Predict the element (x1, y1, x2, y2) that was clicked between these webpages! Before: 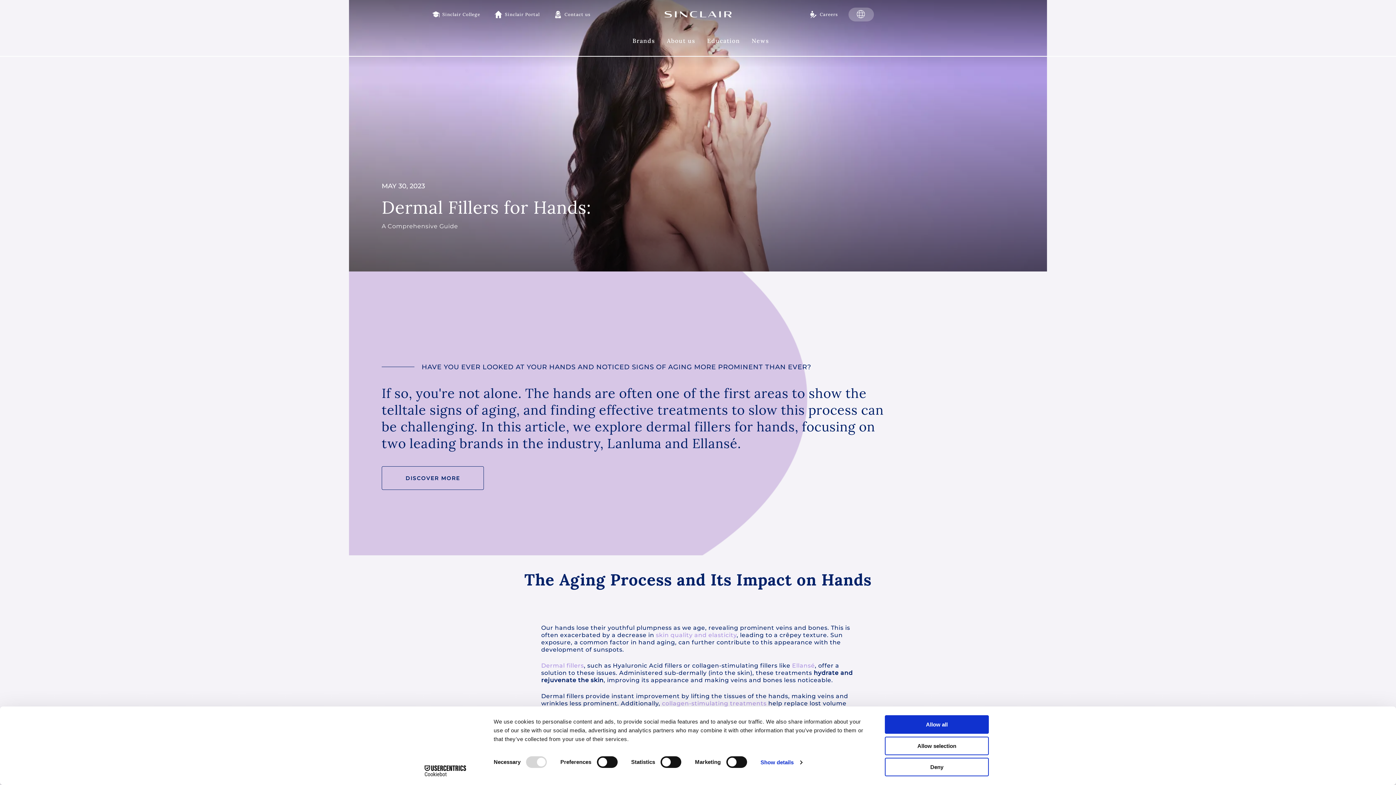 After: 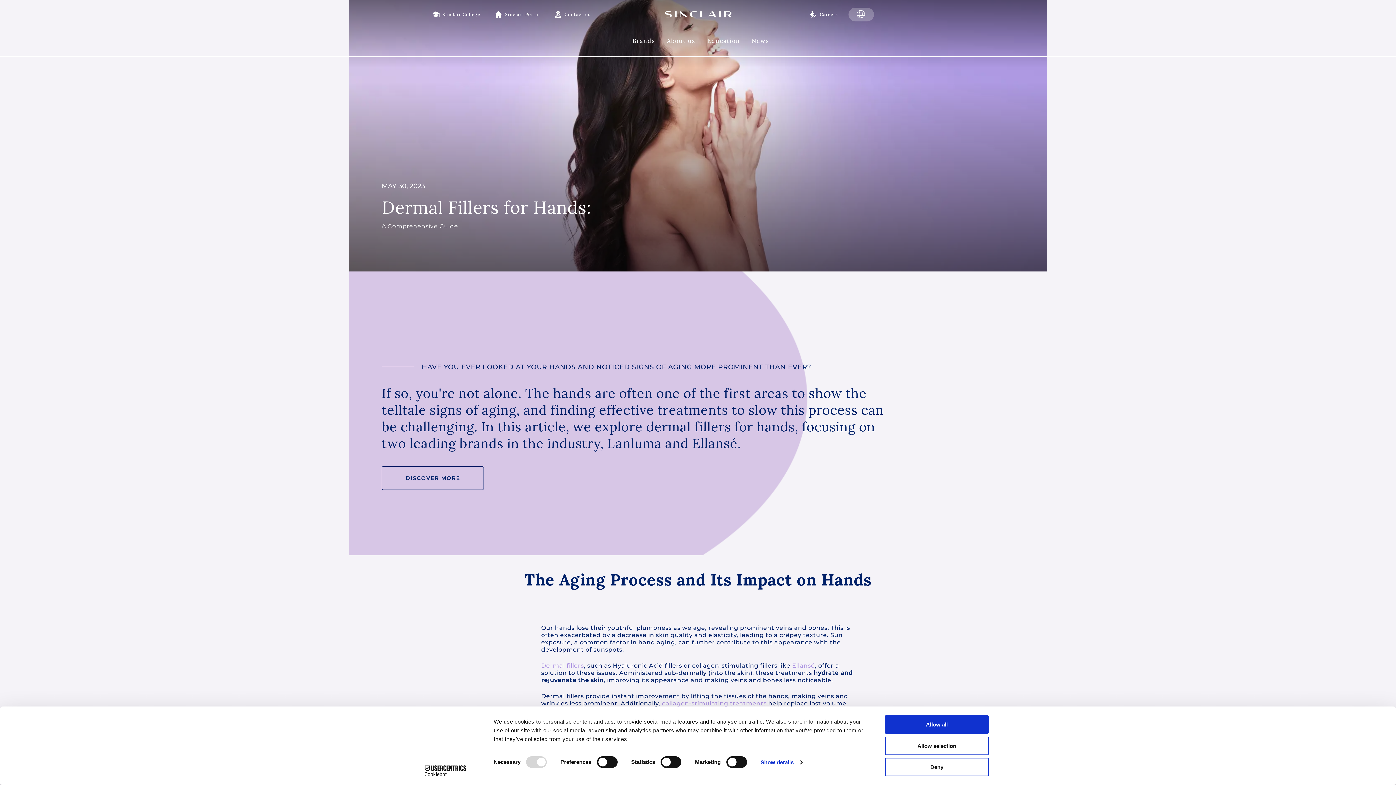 Action: bbox: (656, 632, 736, 638) label: skin quality and elasticity